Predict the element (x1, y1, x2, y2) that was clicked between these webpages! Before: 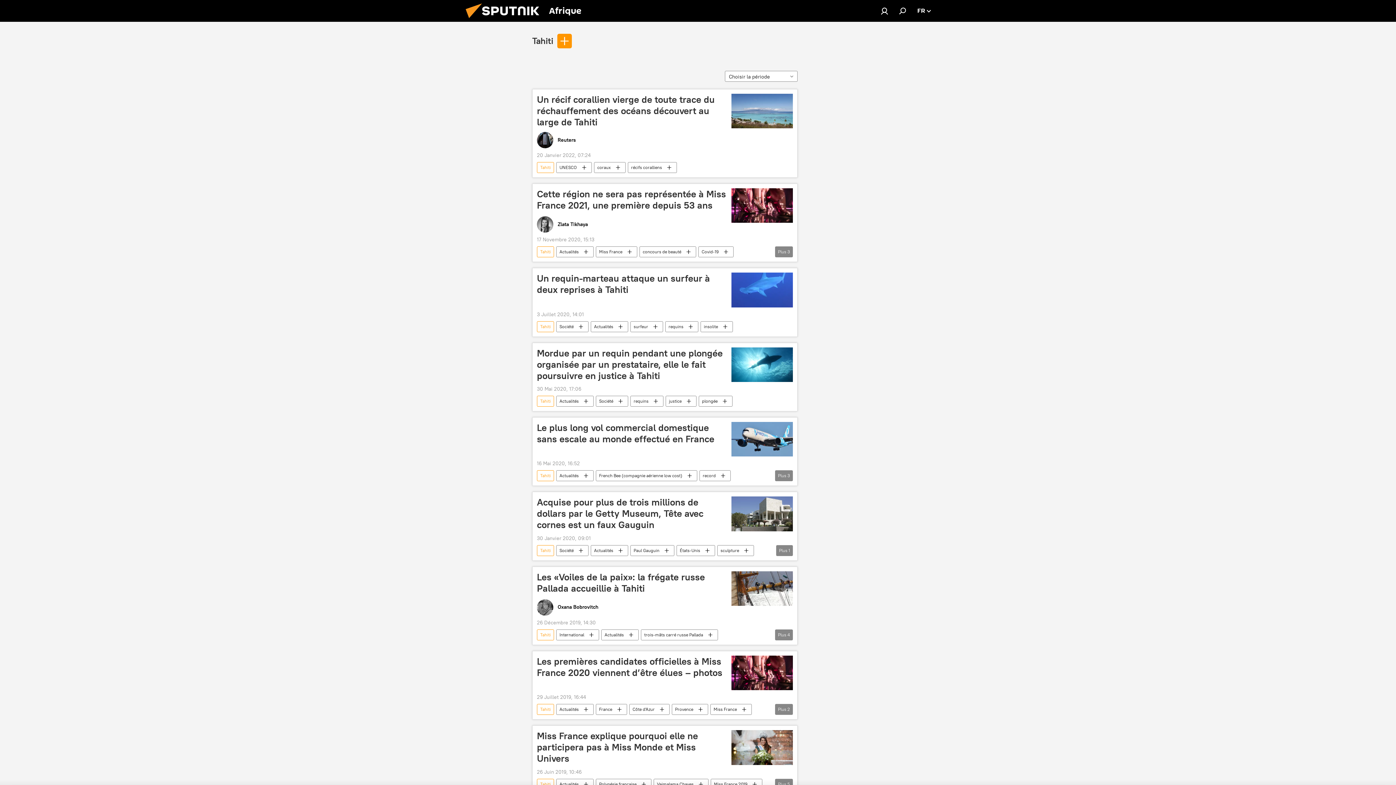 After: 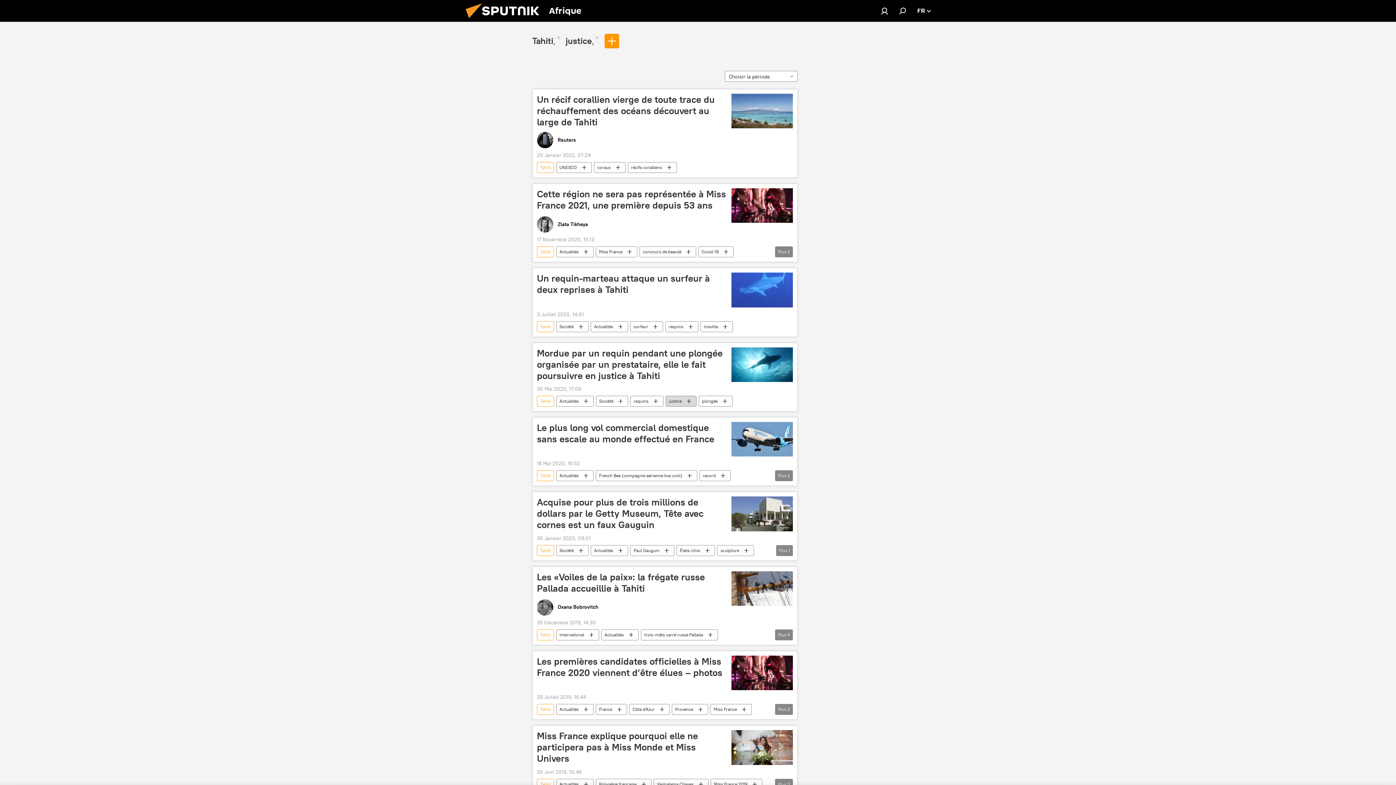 Action: label: justice bbox: (666, 395, 696, 406)